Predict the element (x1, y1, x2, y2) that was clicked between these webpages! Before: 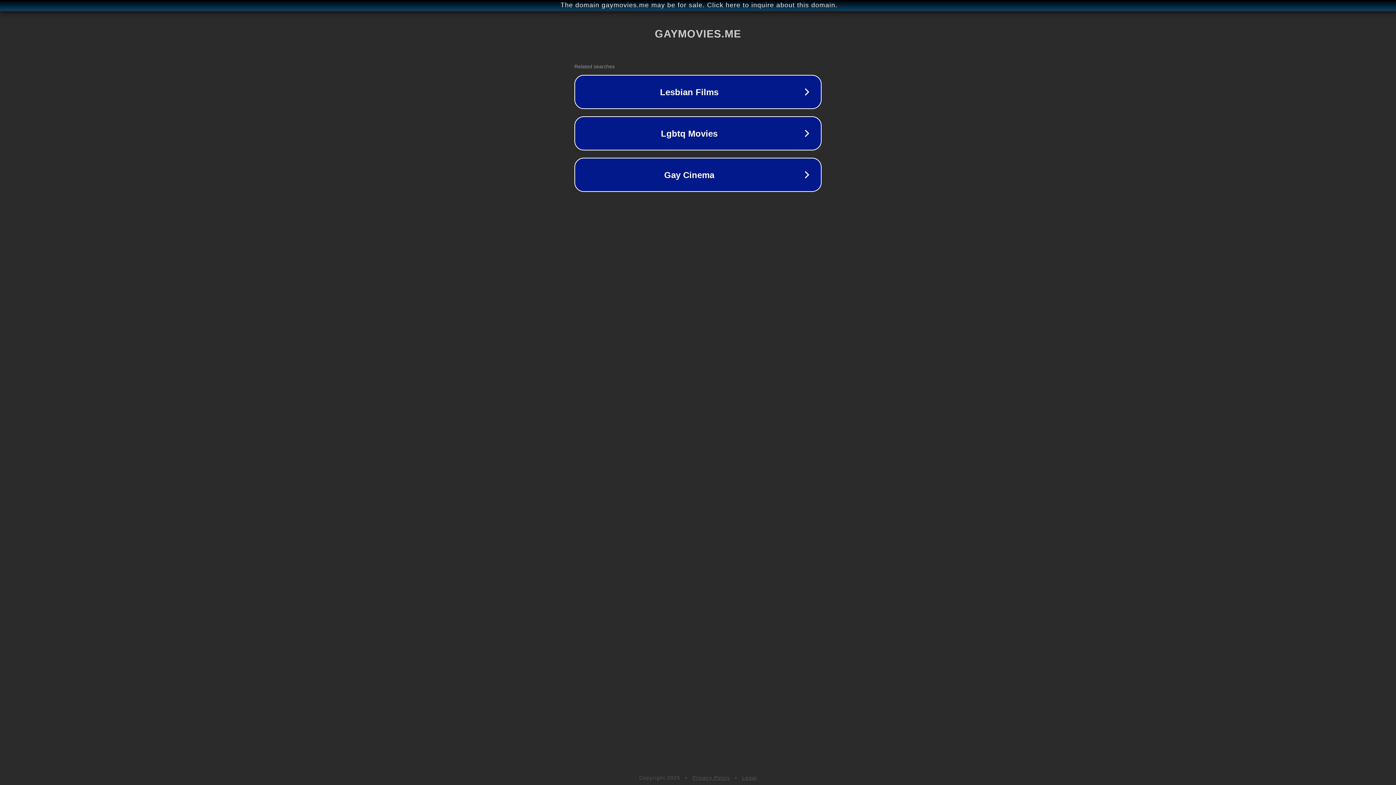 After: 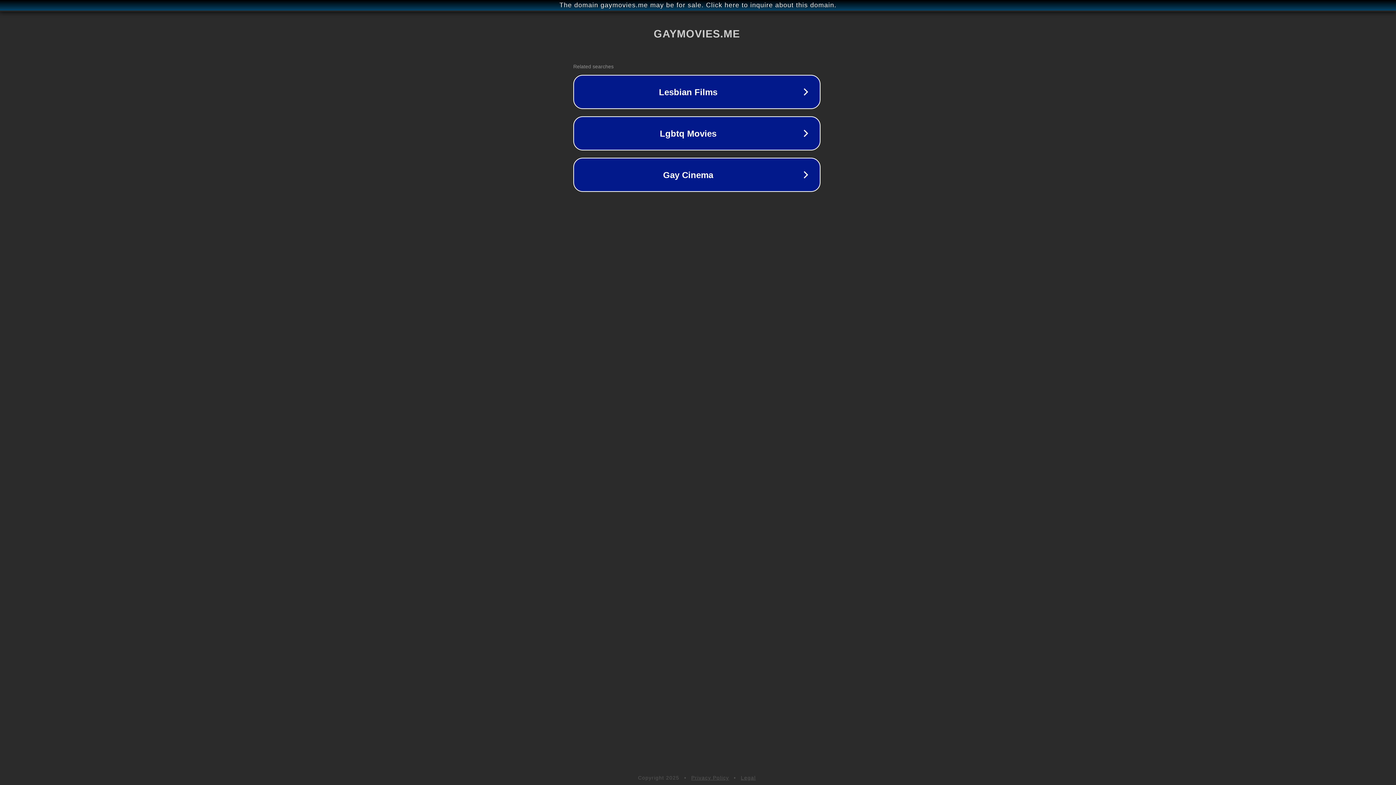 Action: bbox: (1, 1, 1397, 9) label: The domain gaymovies.me may be for sale. Click here to inquire about this domain.